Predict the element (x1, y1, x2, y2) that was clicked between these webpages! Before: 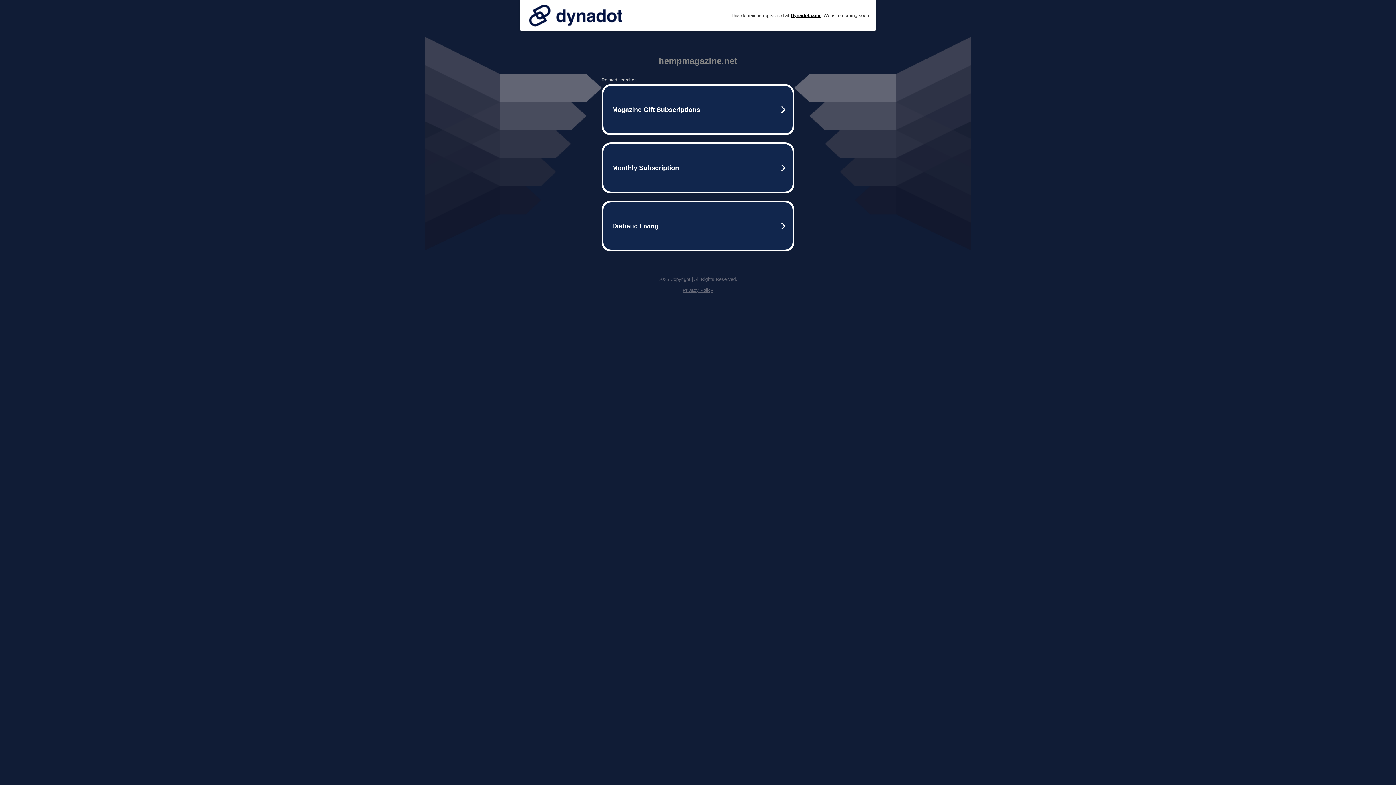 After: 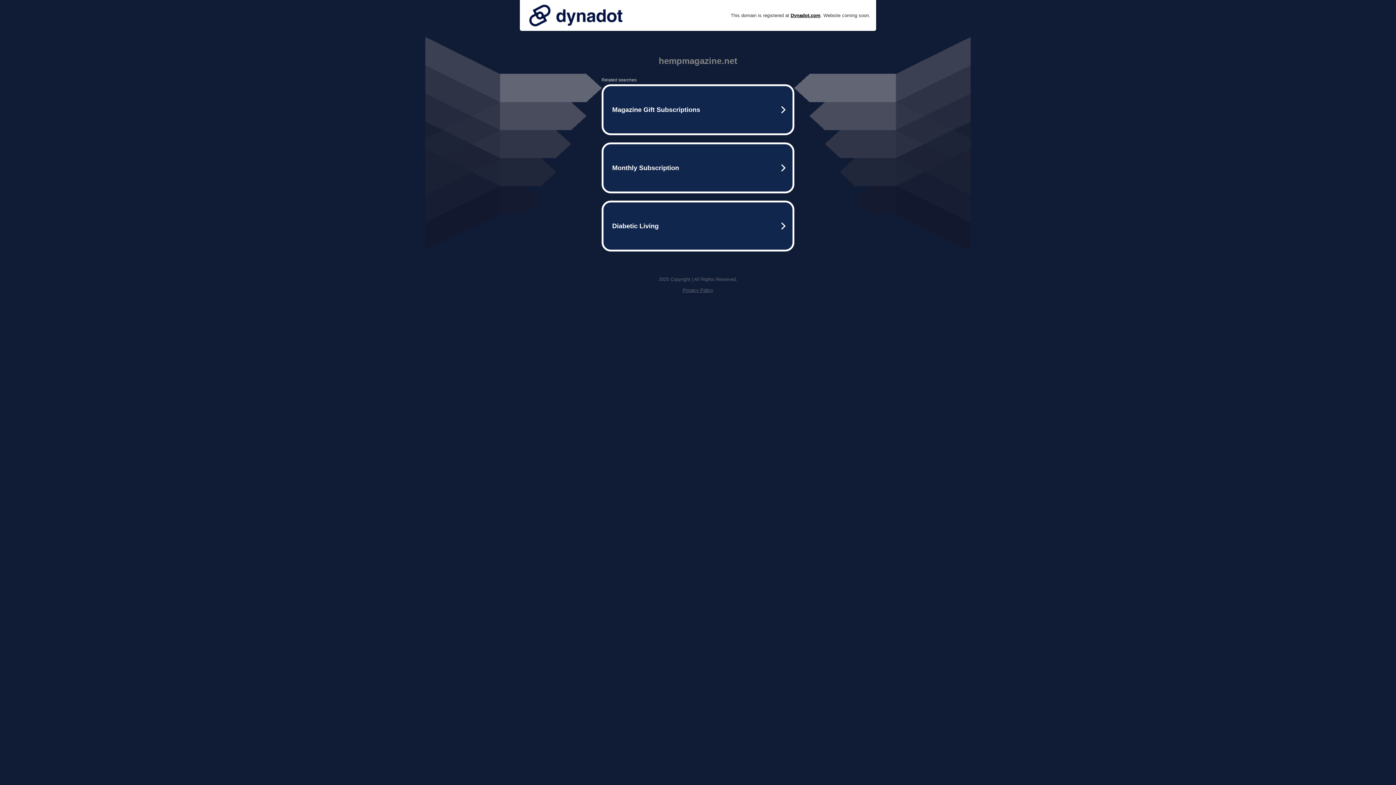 Action: bbox: (525, 0, 626, 30)